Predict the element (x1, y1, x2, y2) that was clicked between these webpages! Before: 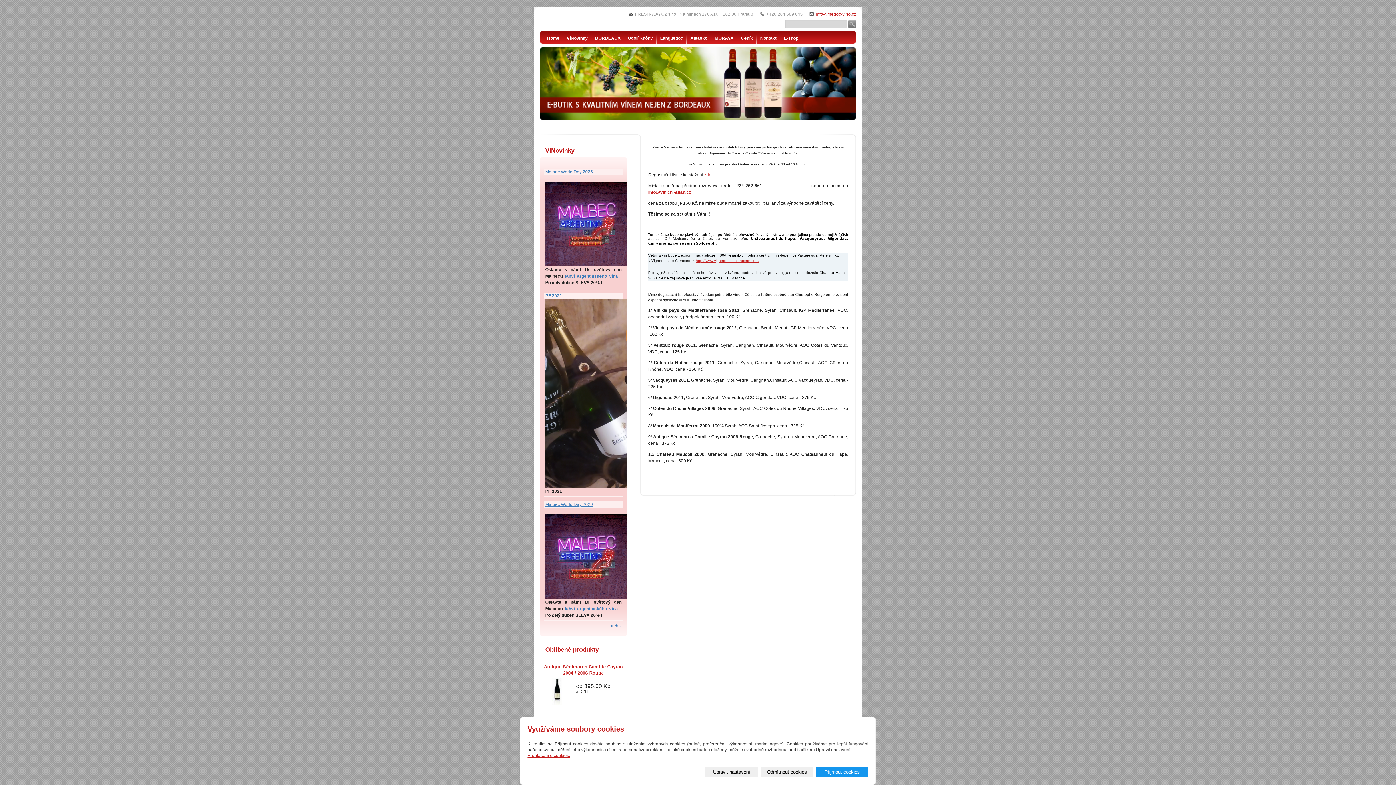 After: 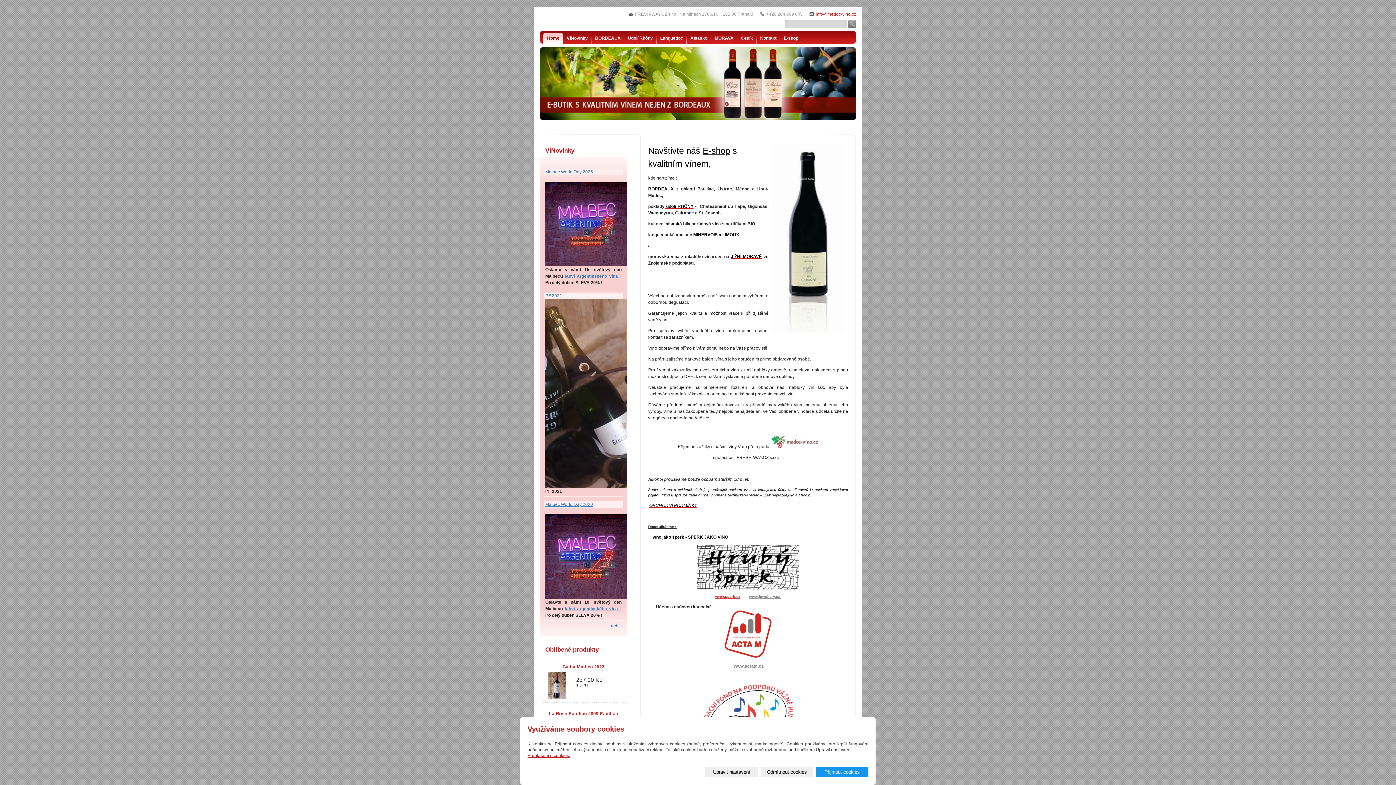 Action: bbox: (565, 273, 618, 278) label: lahví argentinského vína